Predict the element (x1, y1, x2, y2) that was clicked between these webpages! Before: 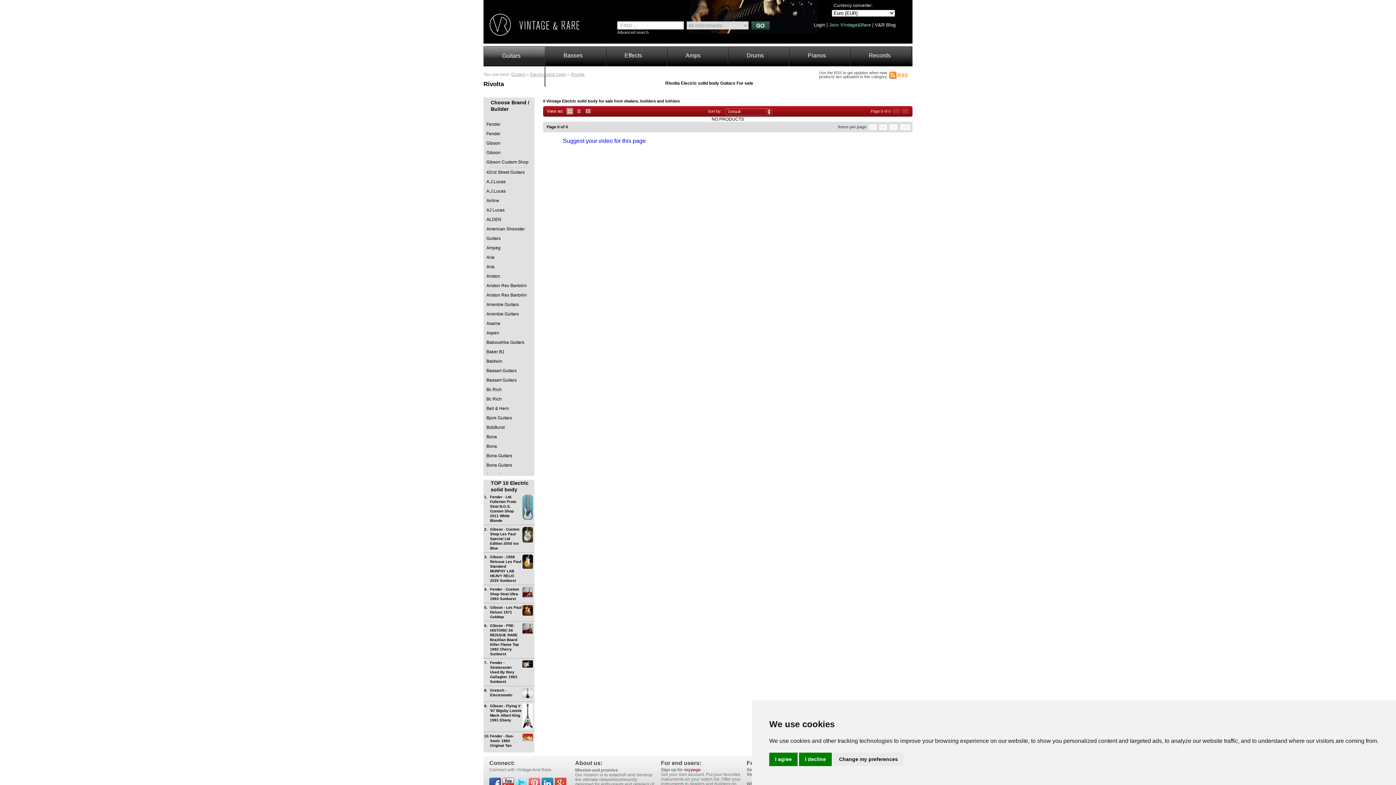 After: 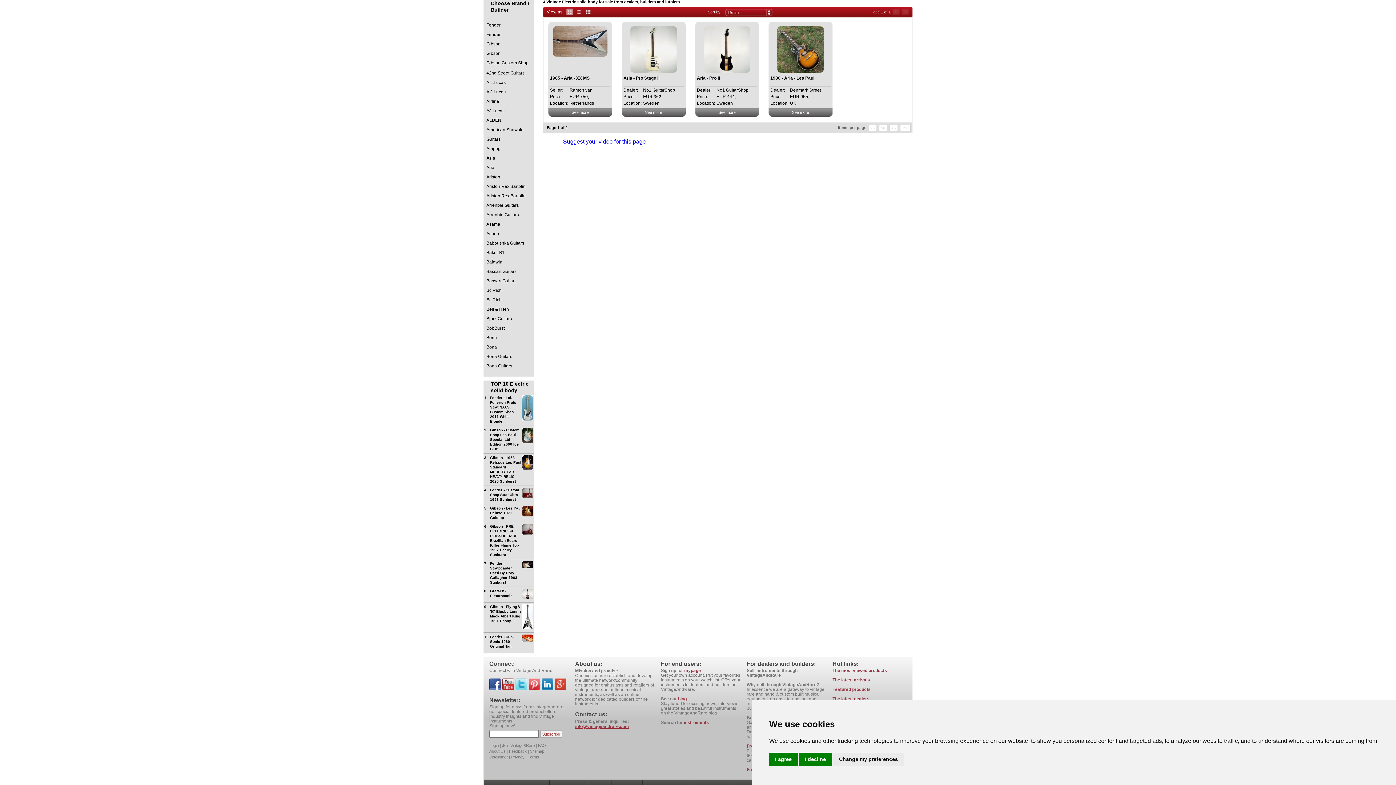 Action: bbox: (483, 262, 534, 271) label: Aria